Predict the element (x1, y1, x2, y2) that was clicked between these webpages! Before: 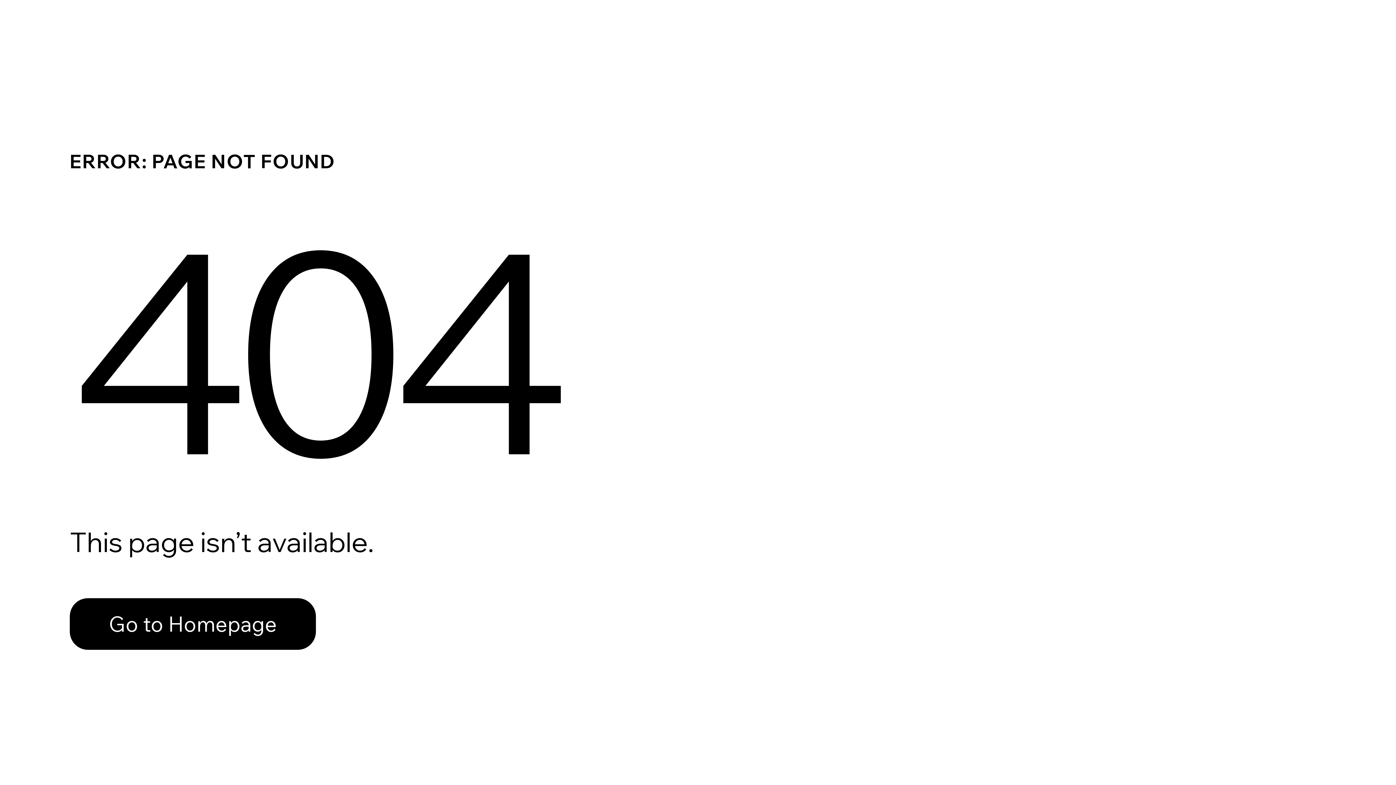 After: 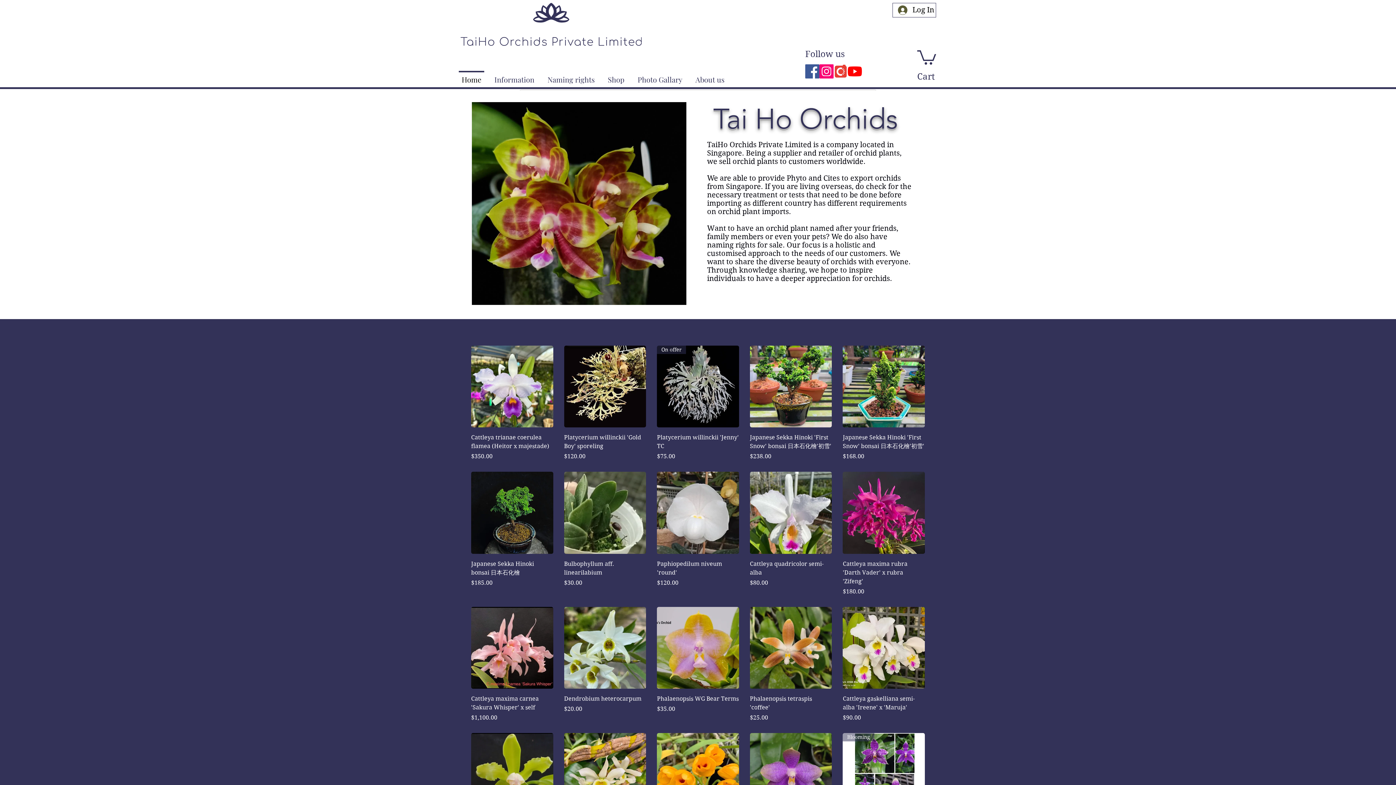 Action: bbox: (69, 582, 768, 659) label: Go to Homepage